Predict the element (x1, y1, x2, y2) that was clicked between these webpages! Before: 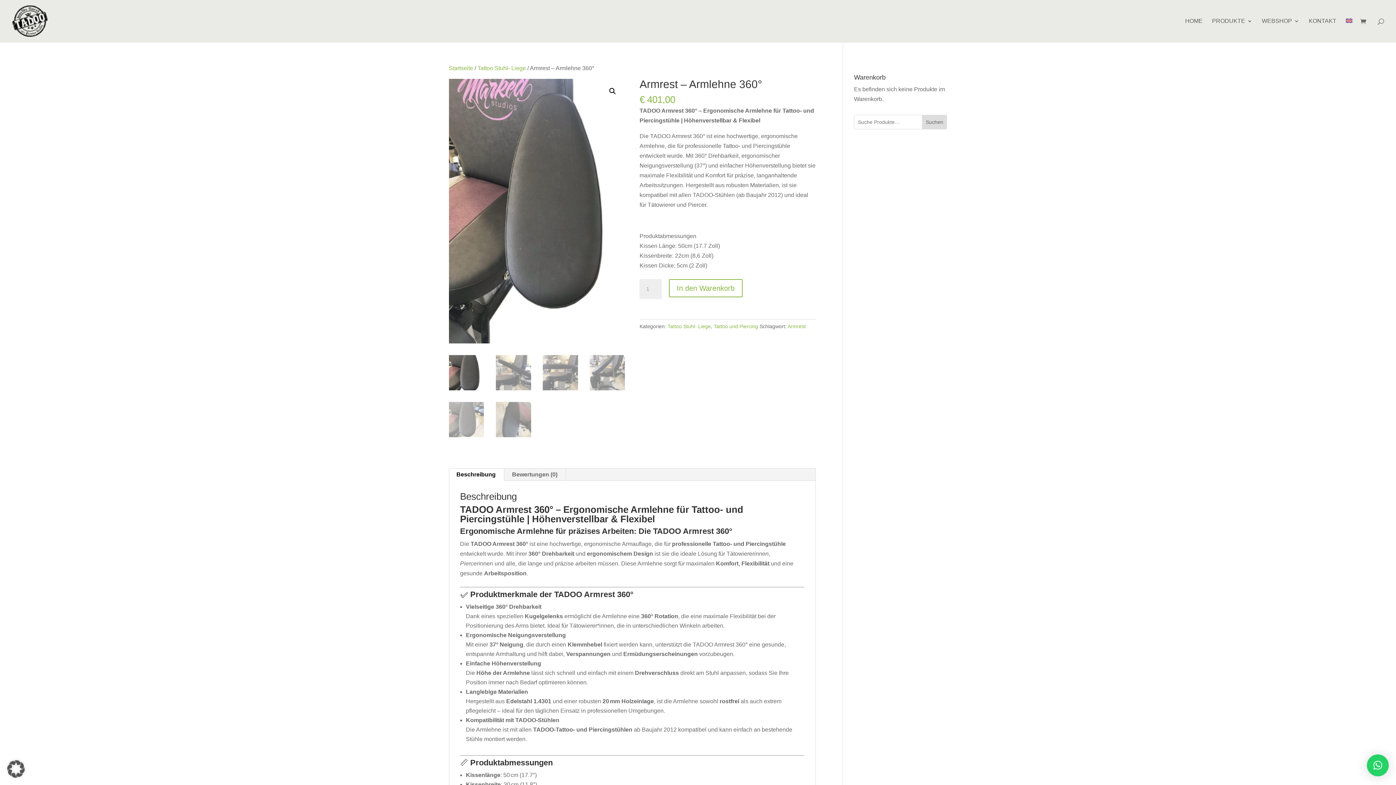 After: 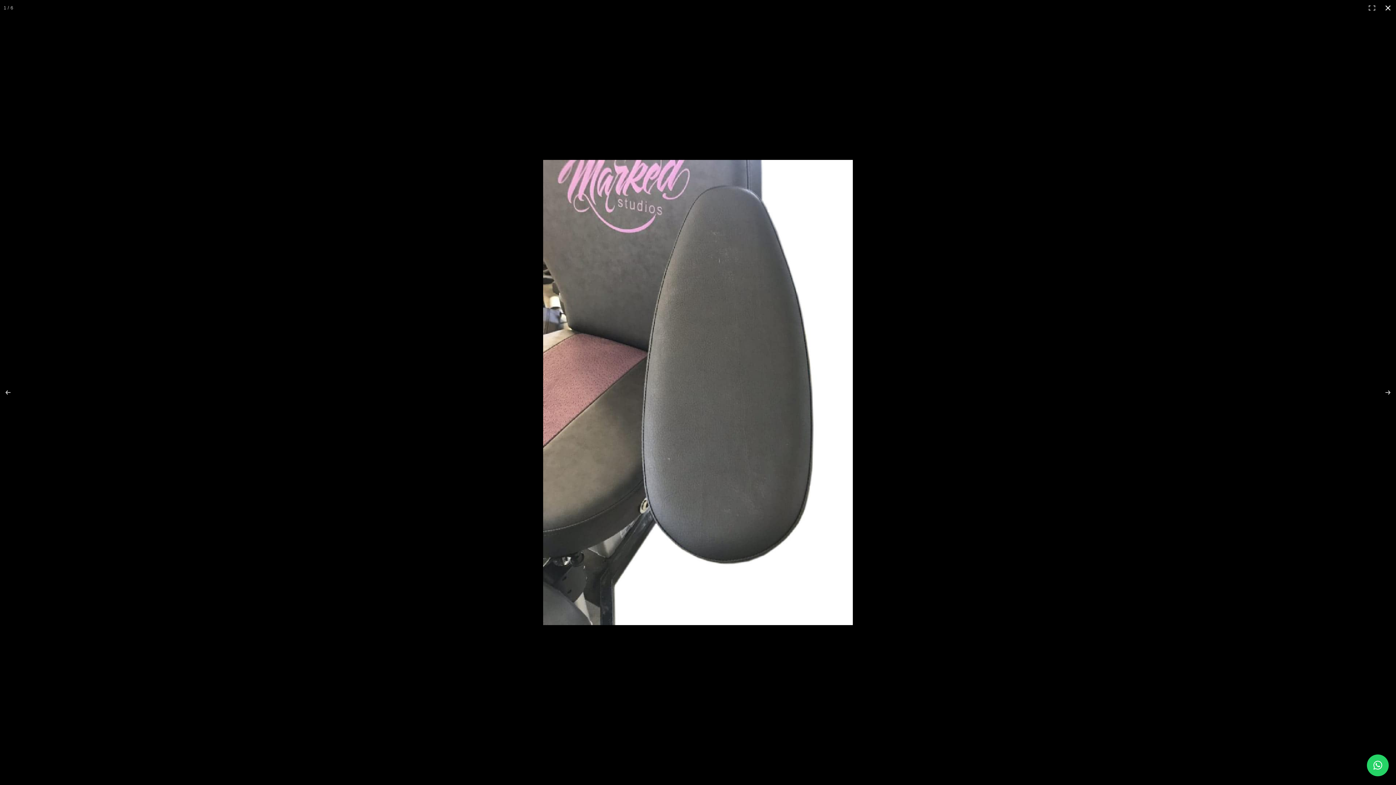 Action: label: Bildergalerie im Vollbildmodus anzeigen bbox: (606, 84, 619, 97)